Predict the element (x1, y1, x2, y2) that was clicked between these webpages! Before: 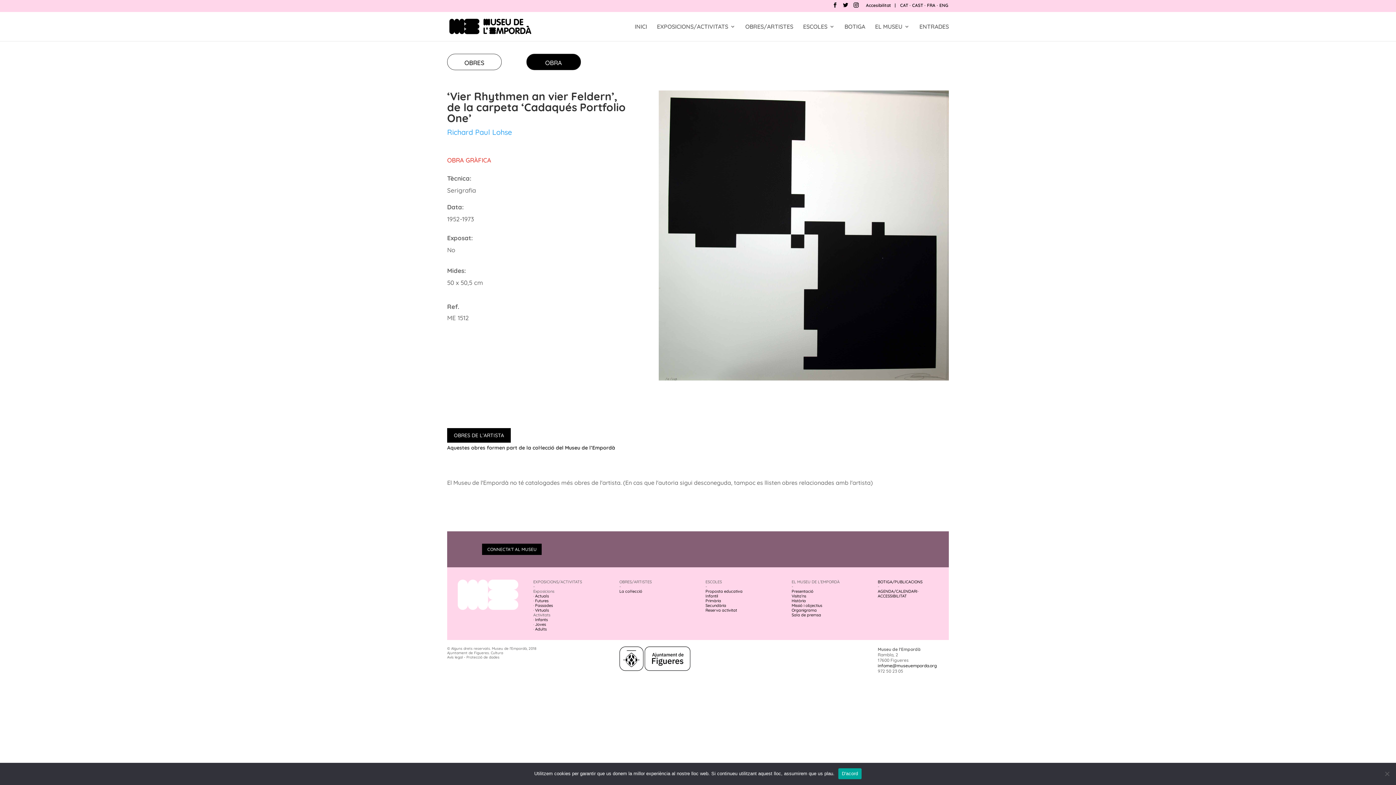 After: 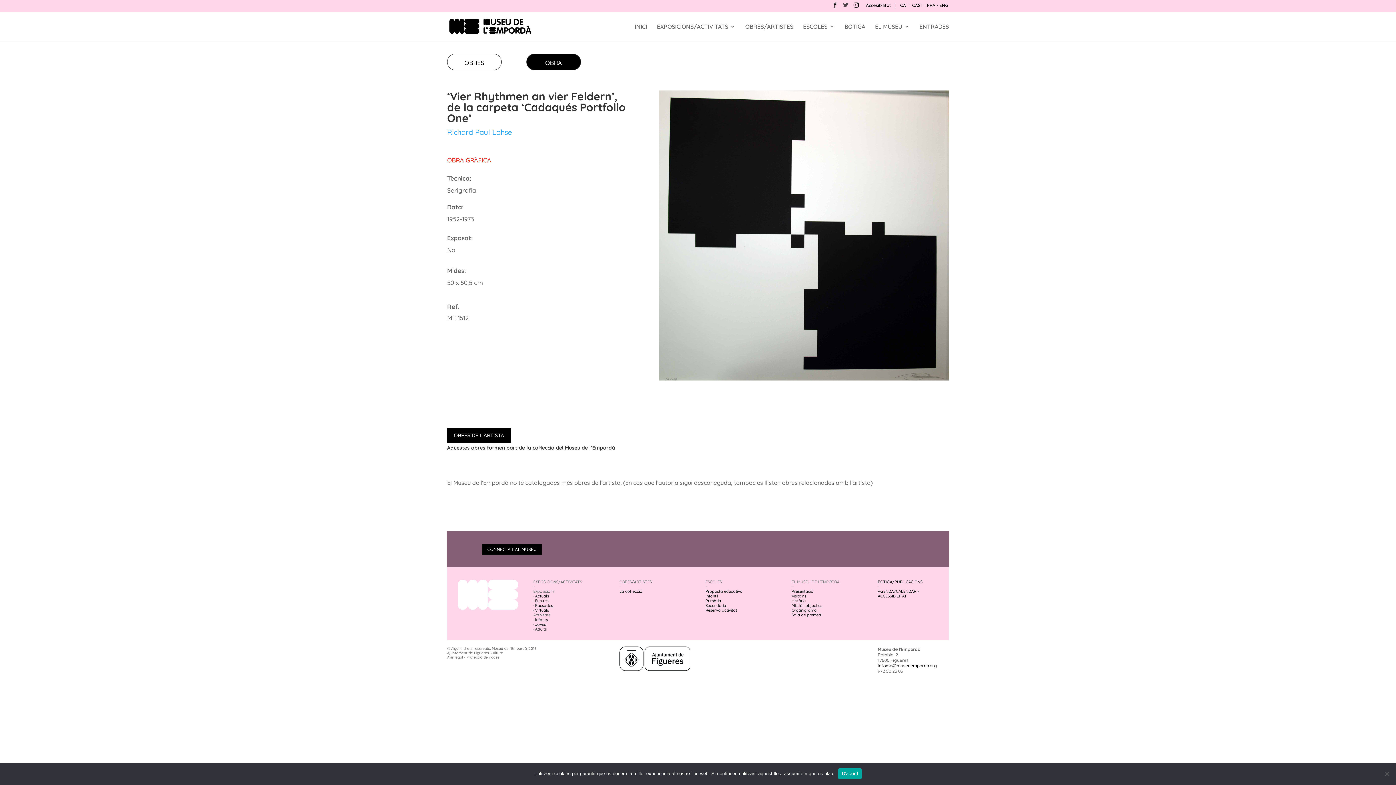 Action: bbox: (843, 2, 848, 11)